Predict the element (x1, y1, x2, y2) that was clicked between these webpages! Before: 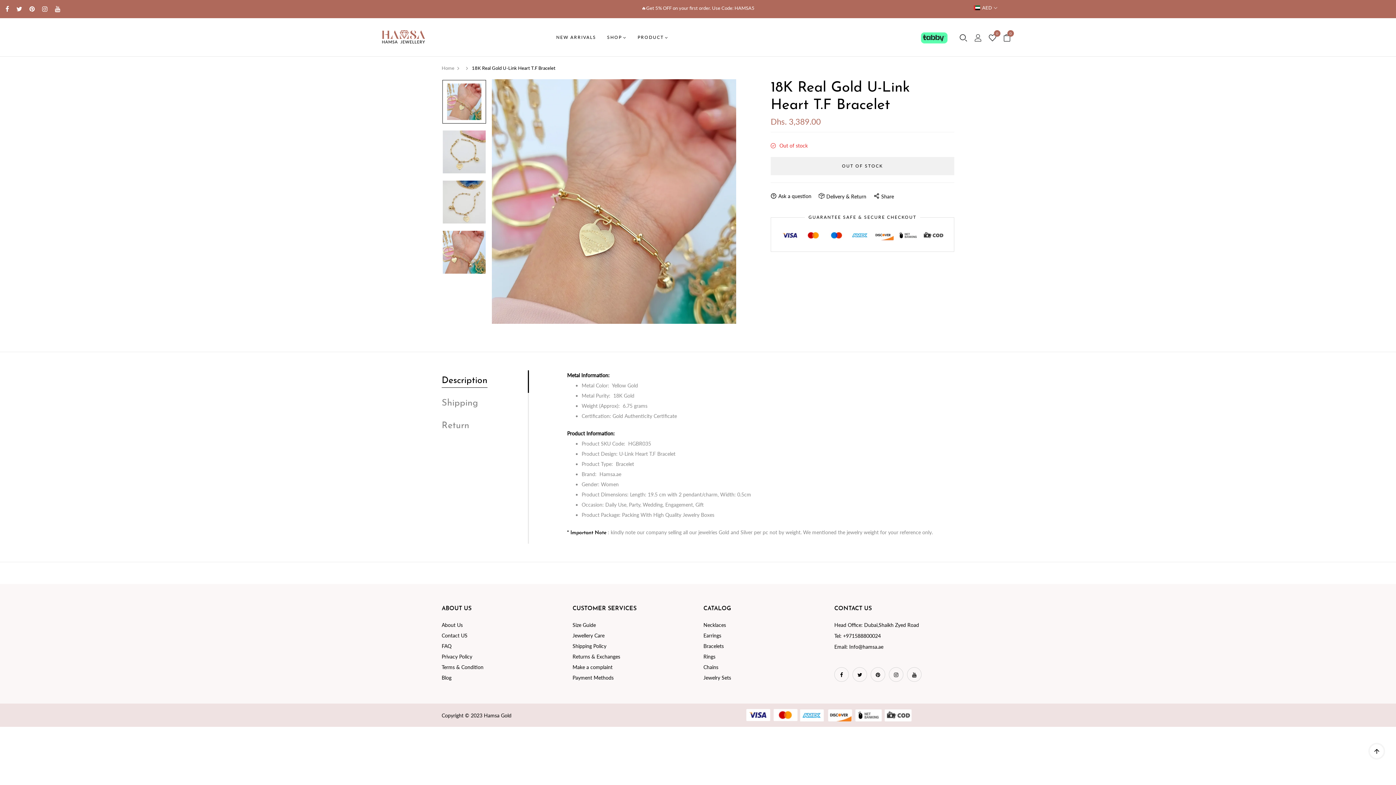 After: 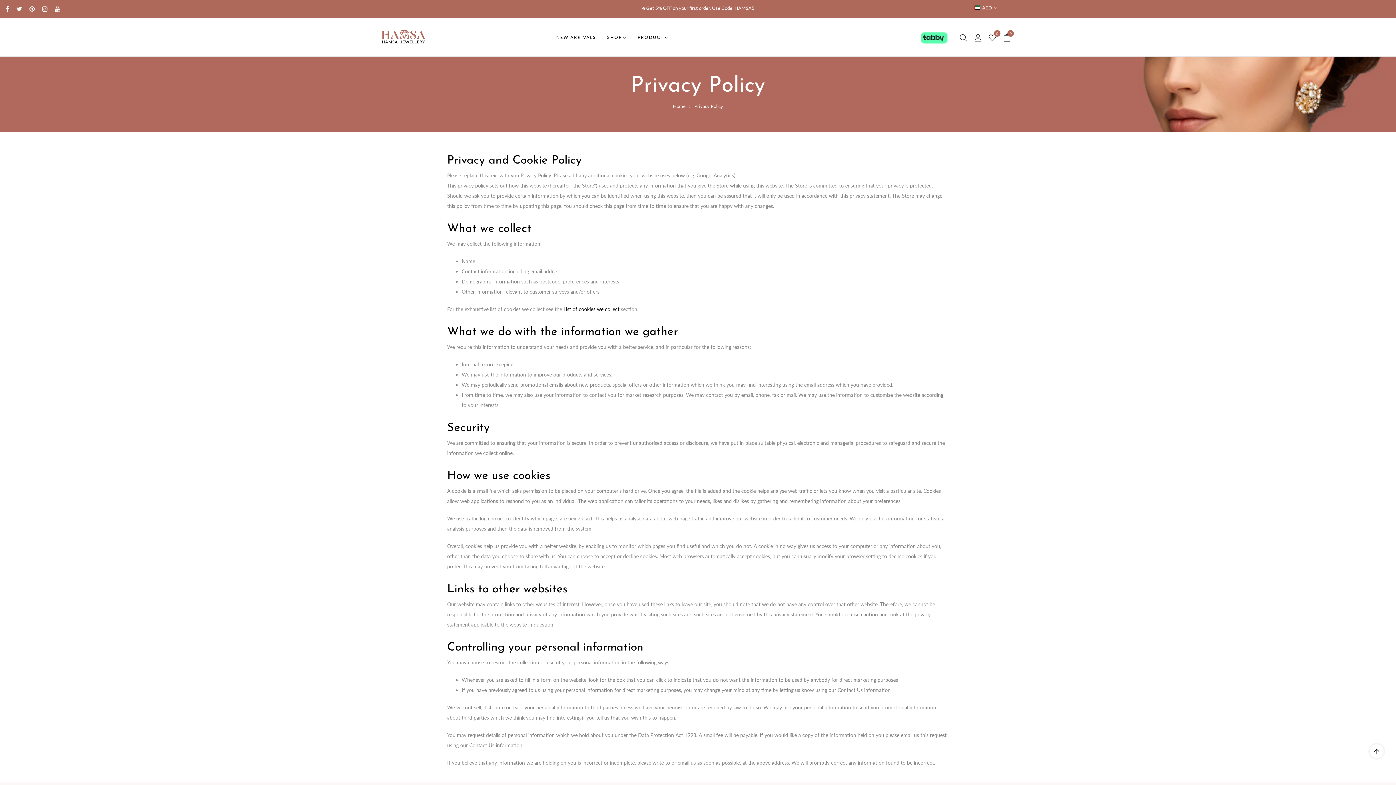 Action: label: Privacy Policy bbox: (441, 653, 472, 660)